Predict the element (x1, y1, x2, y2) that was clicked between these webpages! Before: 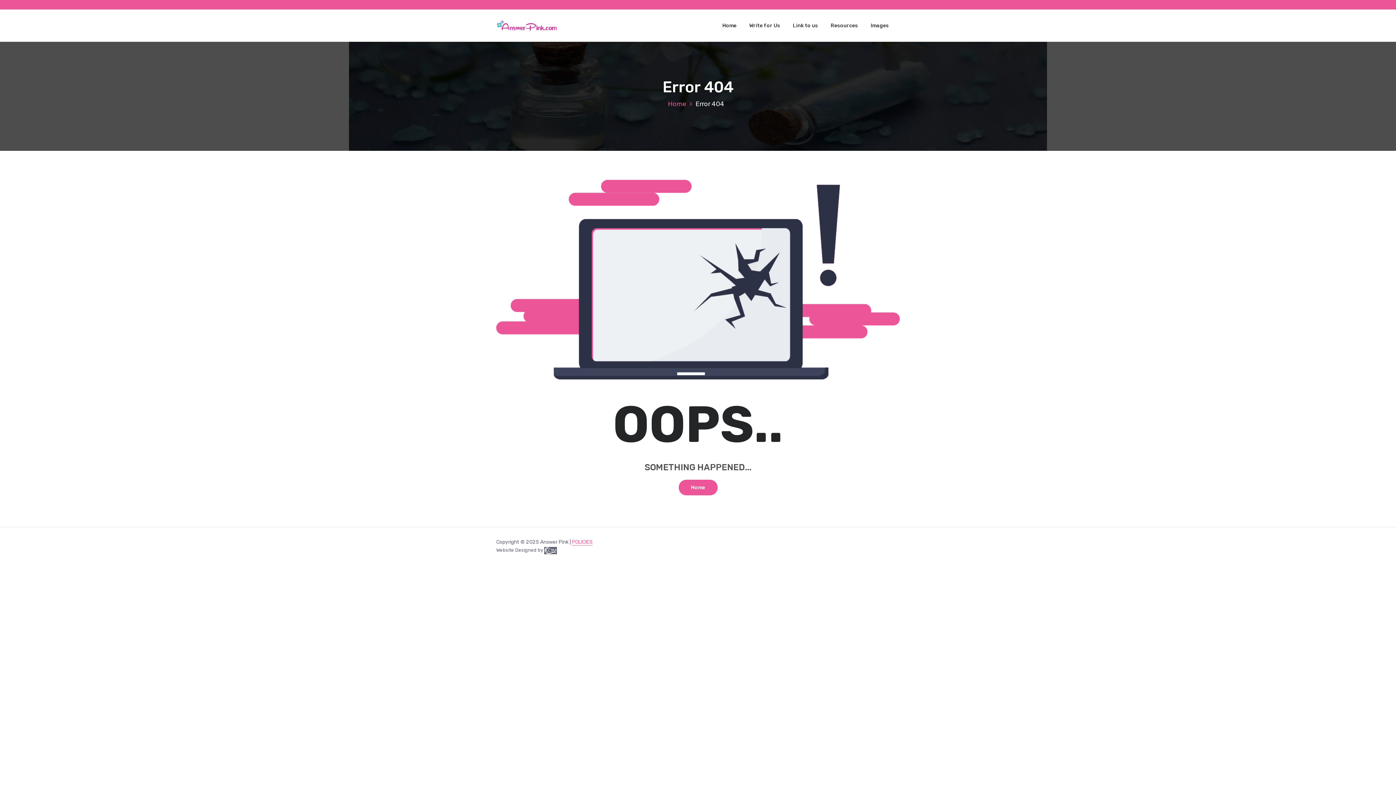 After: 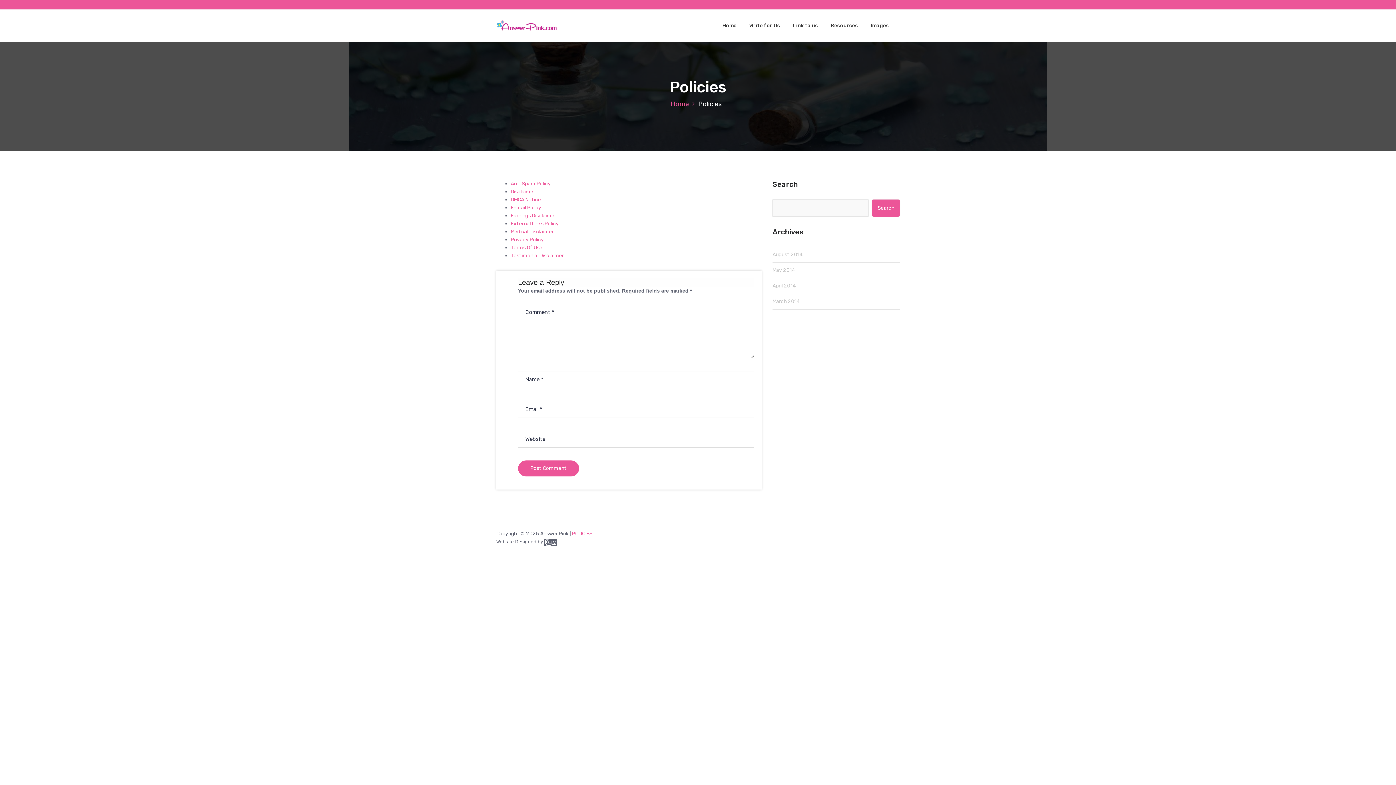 Action: label: POLICIES bbox: (572, 539, 592, 545)